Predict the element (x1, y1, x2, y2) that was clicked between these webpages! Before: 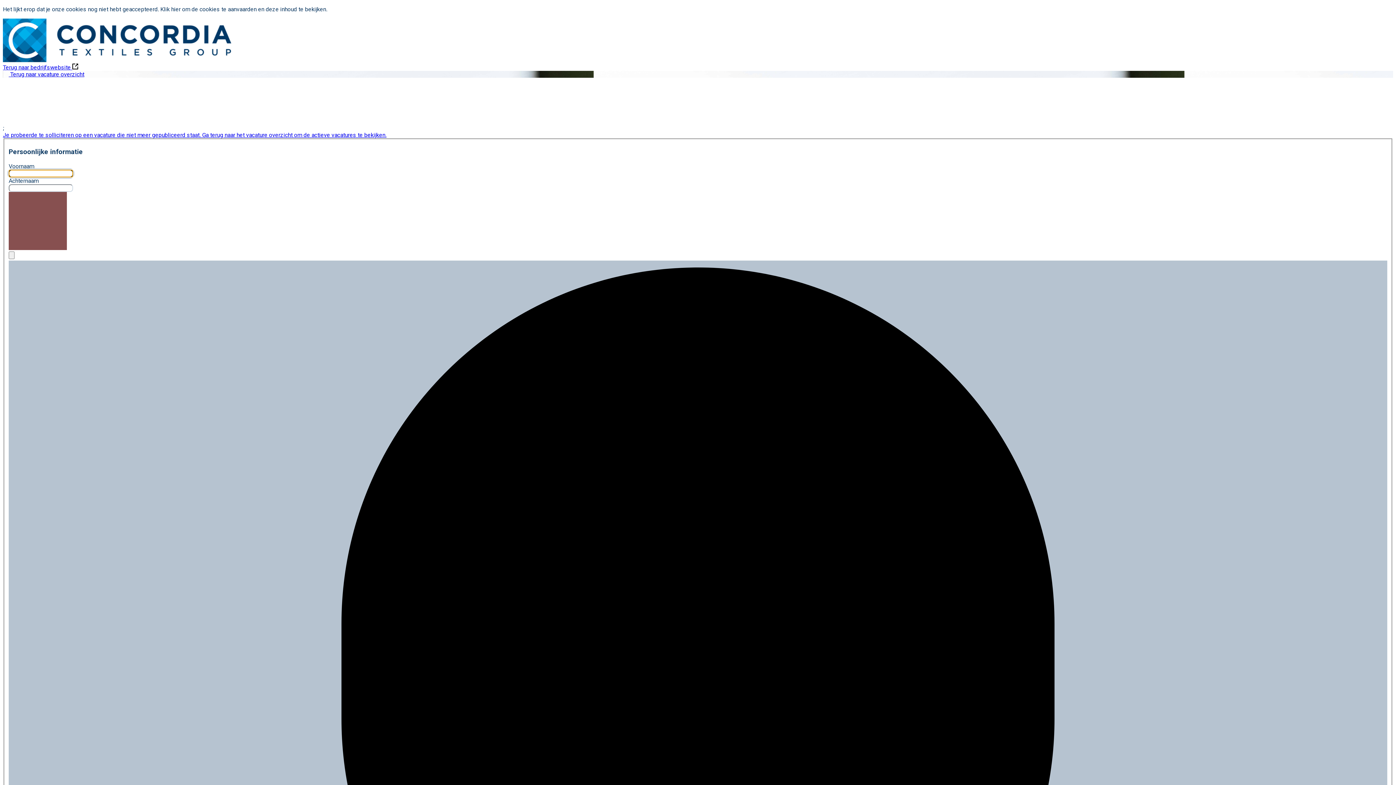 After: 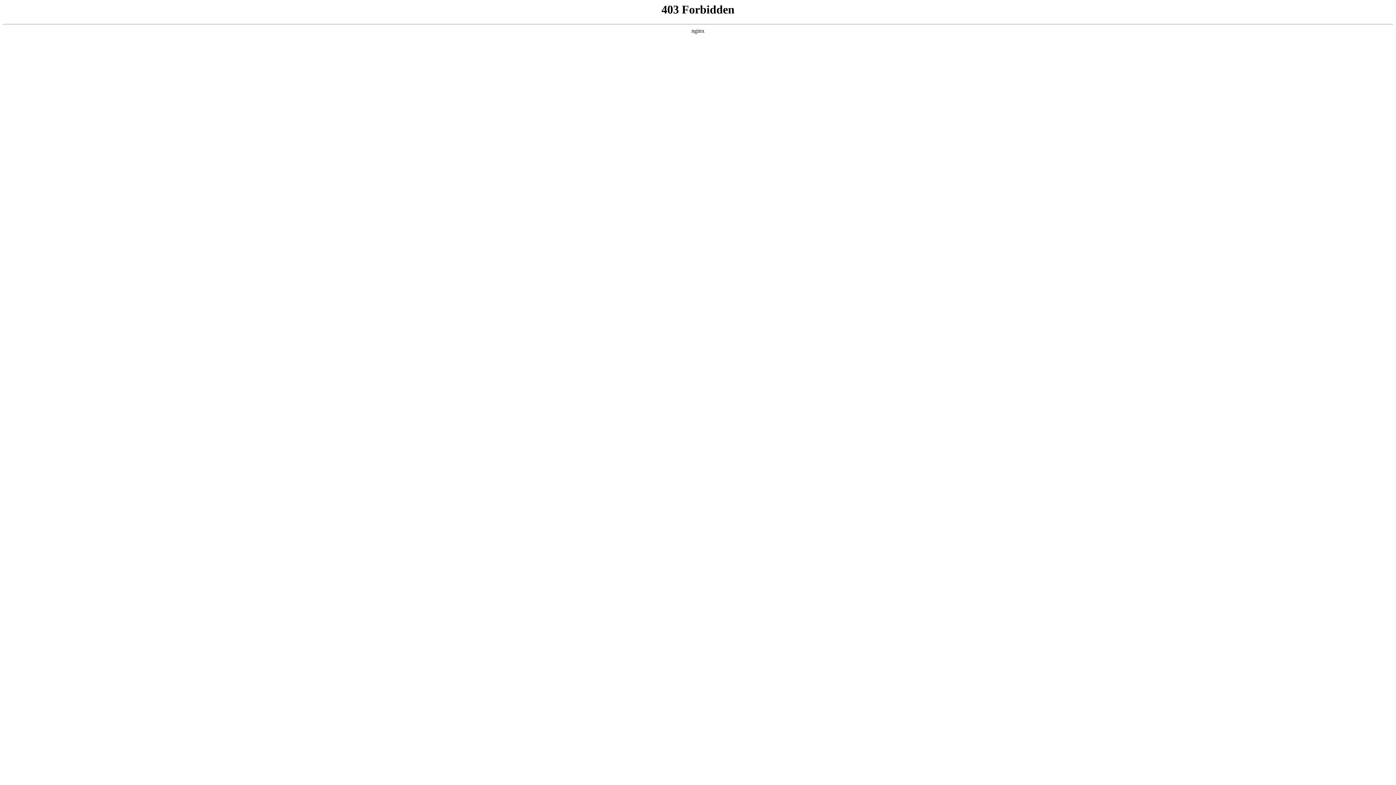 Action: label: Terug naar bedrijfswebsite  bbox: (2, 64, 78, 70)